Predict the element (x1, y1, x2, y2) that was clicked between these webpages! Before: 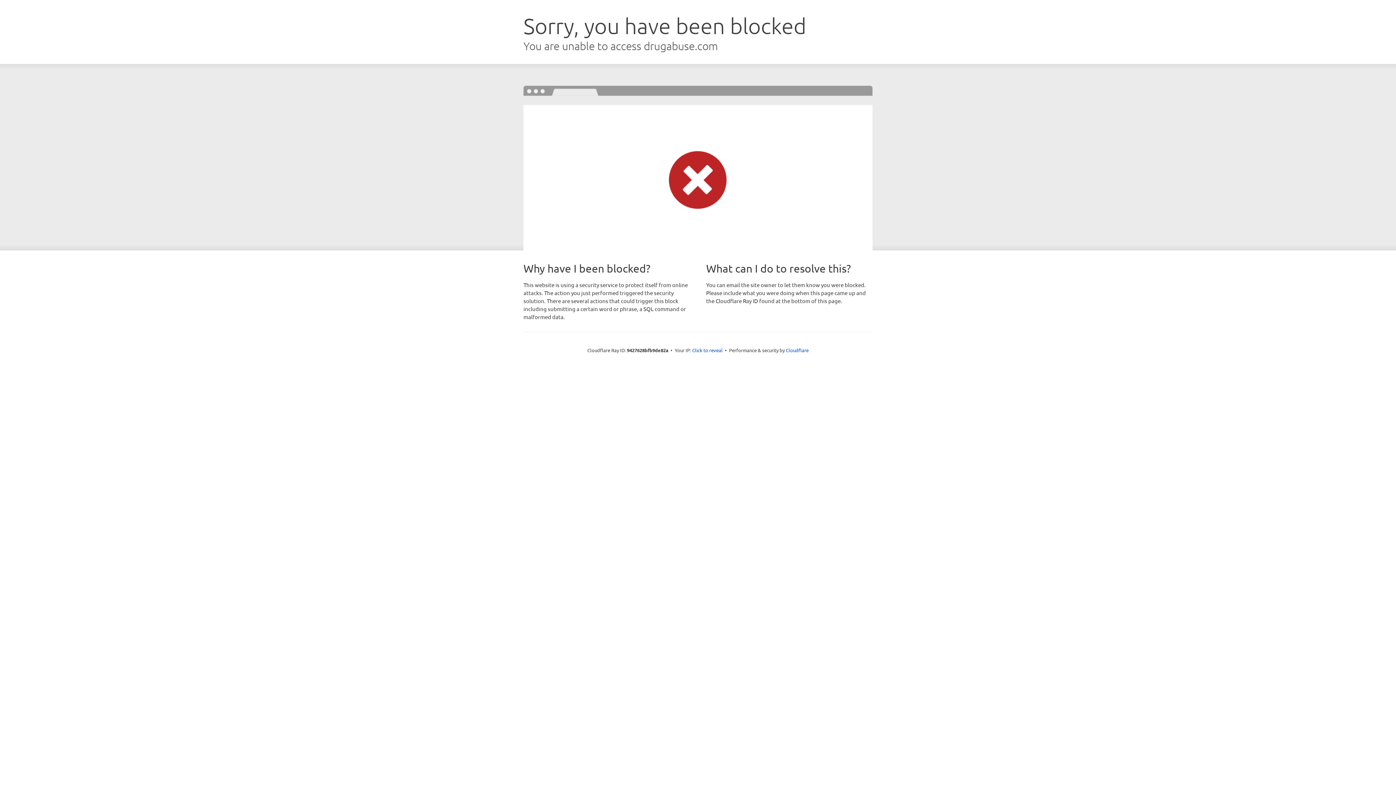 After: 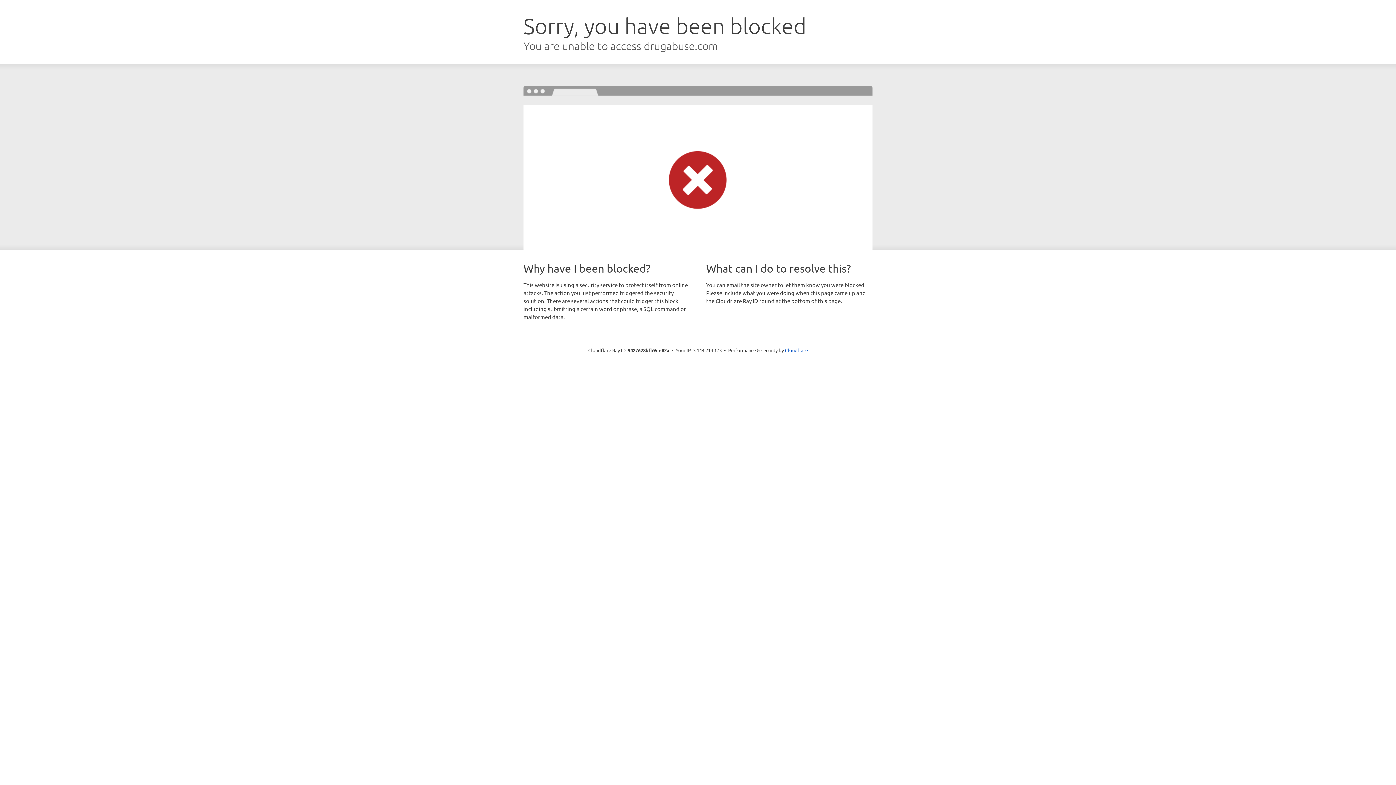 Action: label: Click to reveal bbox: (692, 346, 722, 353)